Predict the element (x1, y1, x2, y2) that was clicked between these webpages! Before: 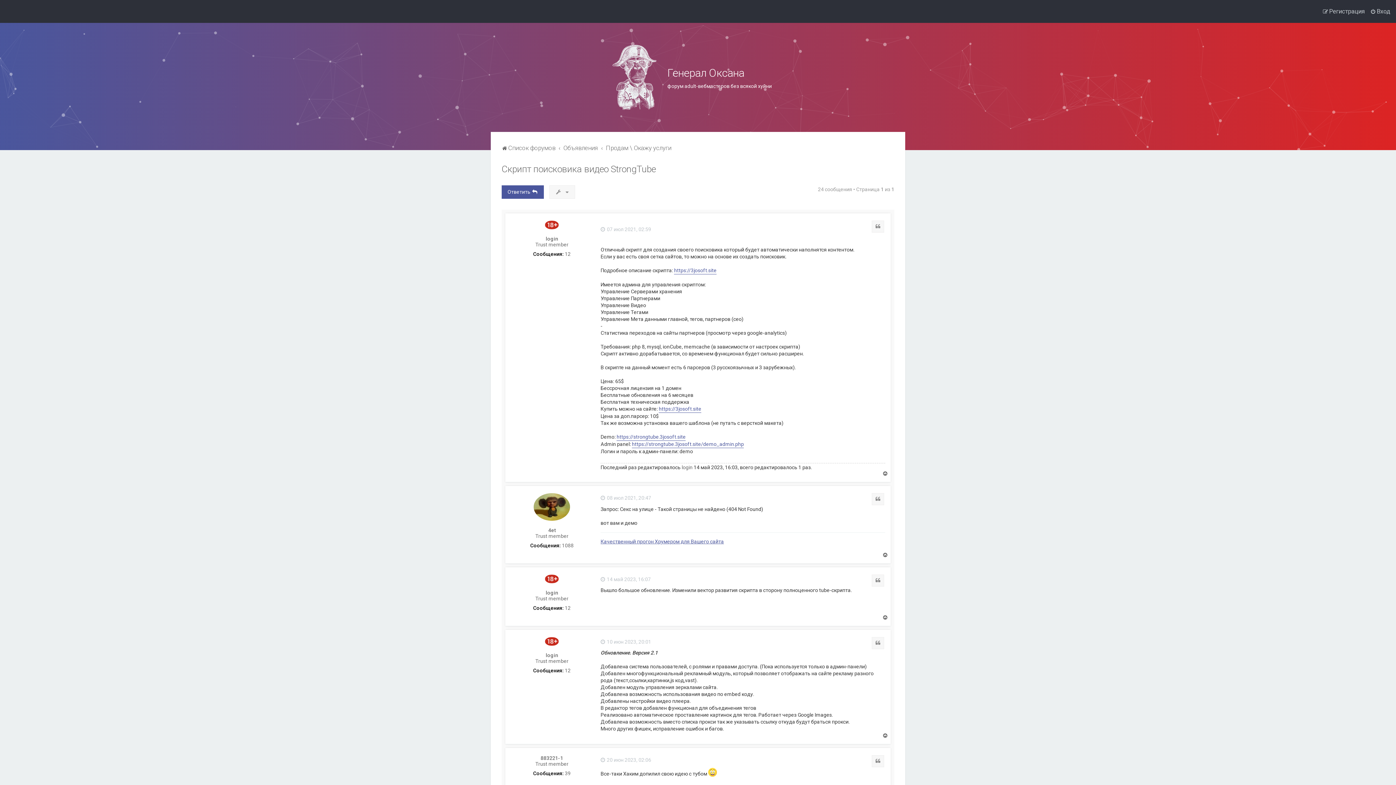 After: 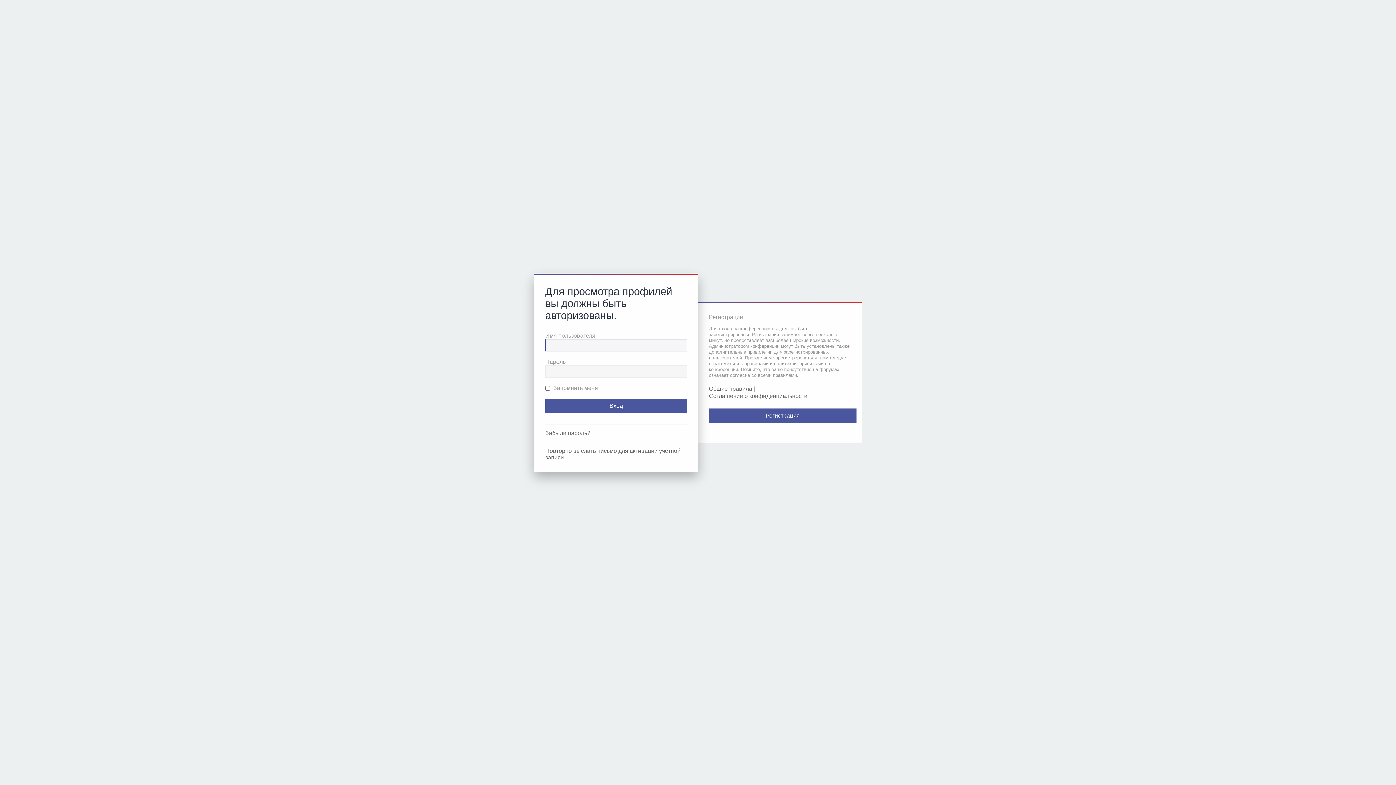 Action: label: 4et bbox: (548, 527, 555, 533)